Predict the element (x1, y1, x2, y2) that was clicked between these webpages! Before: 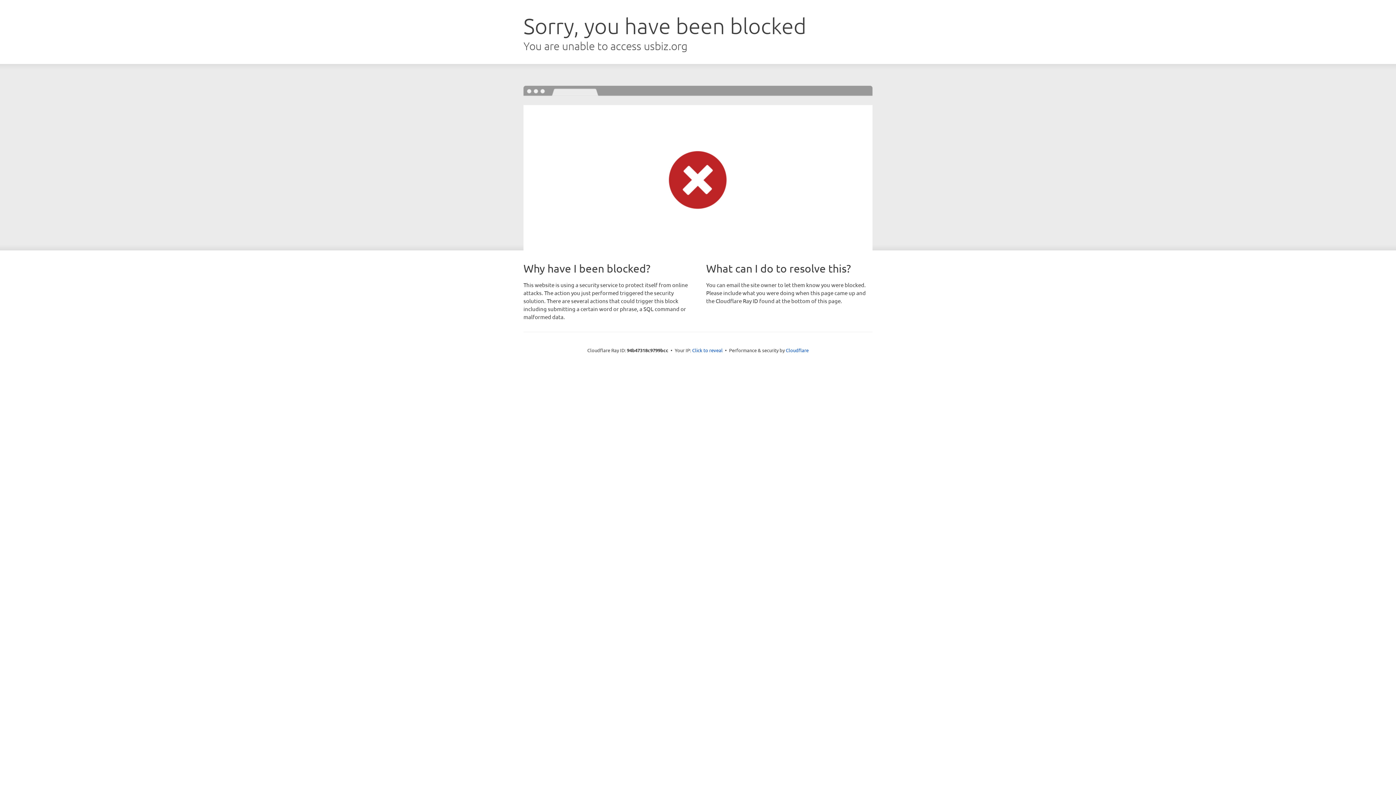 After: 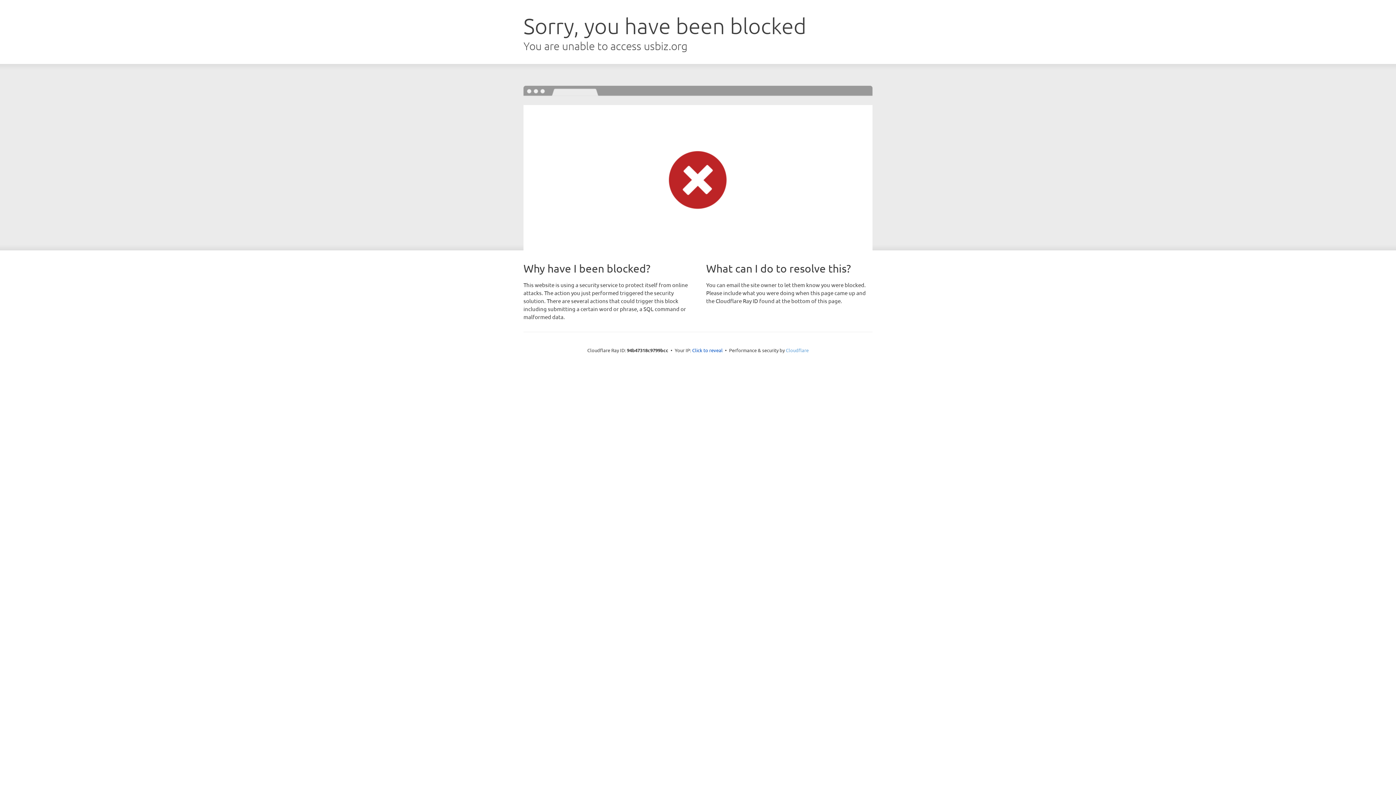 Action: bbox: (786, 347, 808, 353) label: Cloudflare